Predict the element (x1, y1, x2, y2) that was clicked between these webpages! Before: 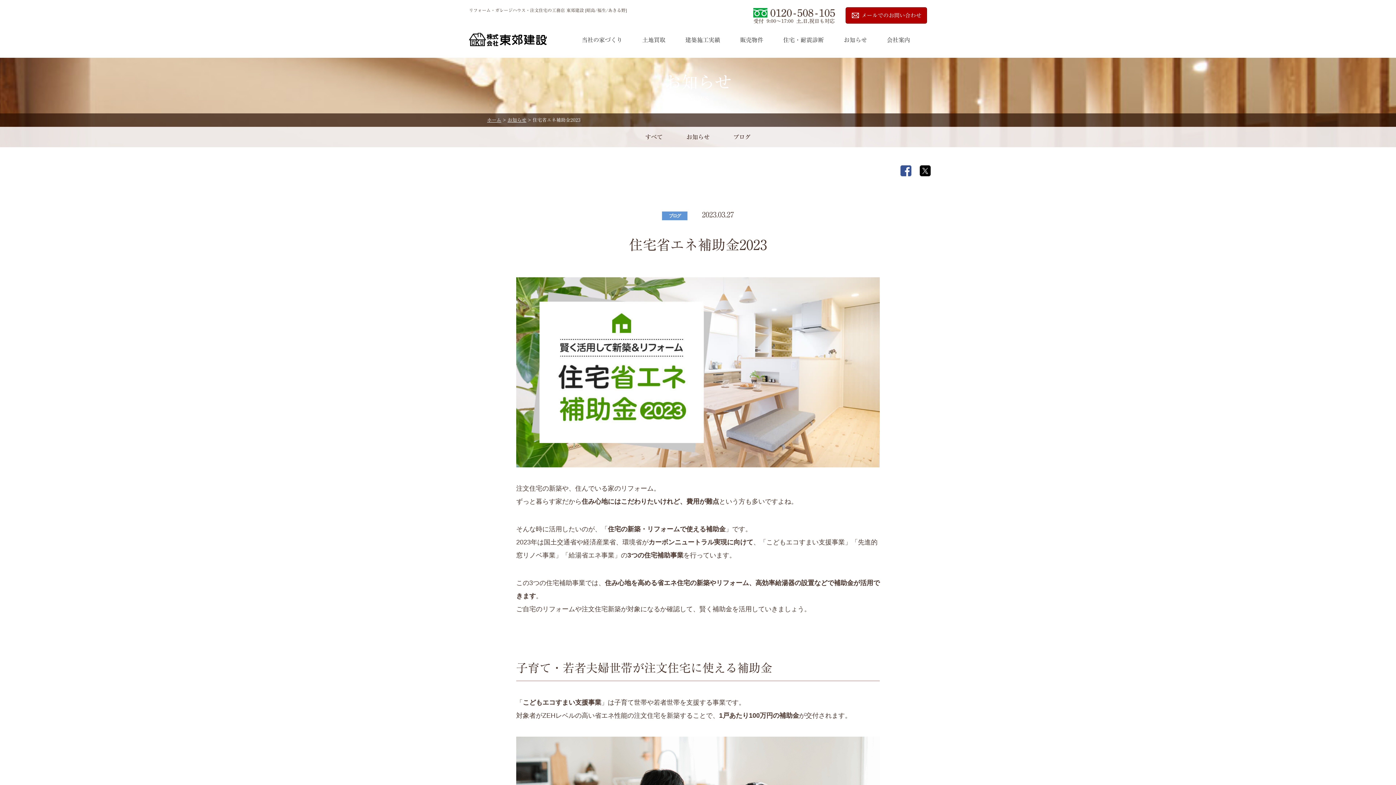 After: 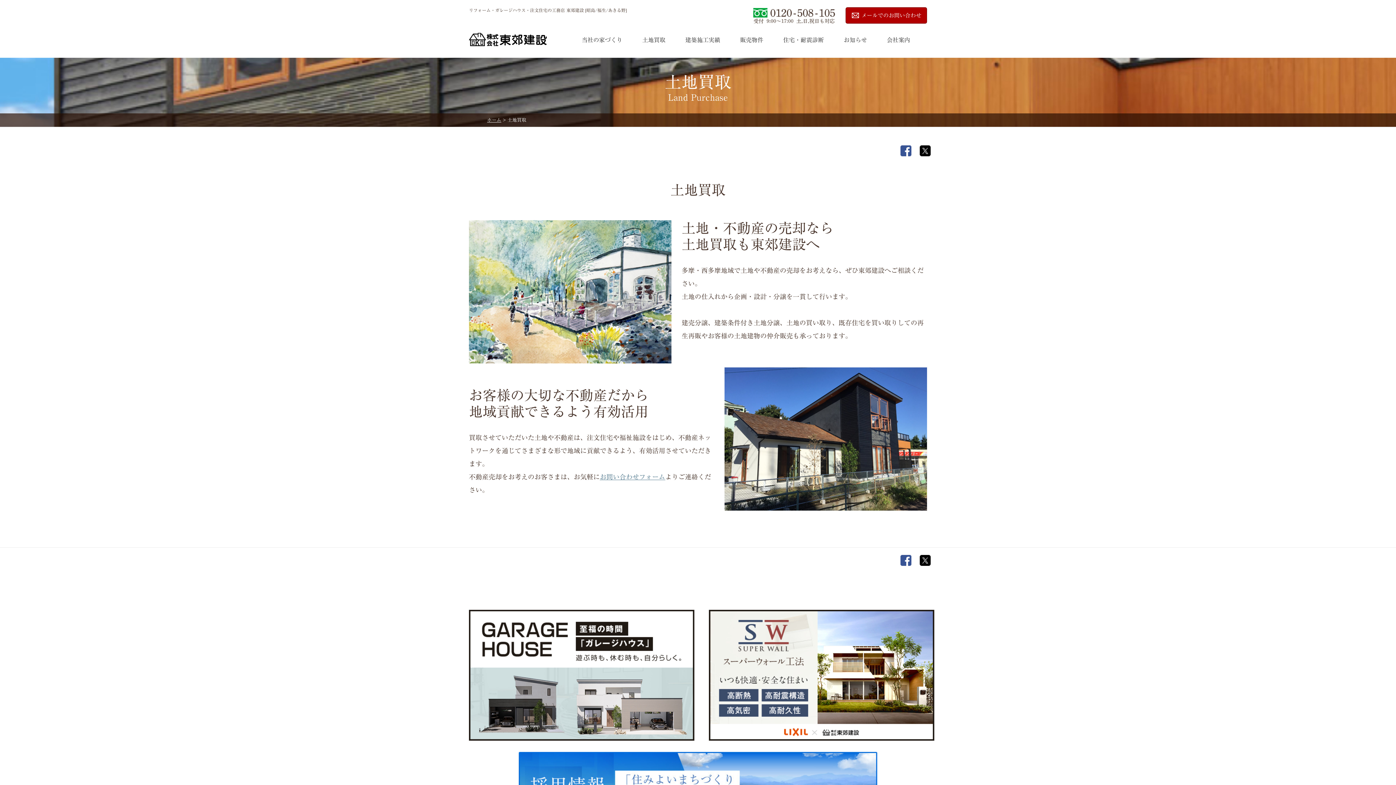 Action: label: 土地買取 bbox: (638, 34, 669, 50)